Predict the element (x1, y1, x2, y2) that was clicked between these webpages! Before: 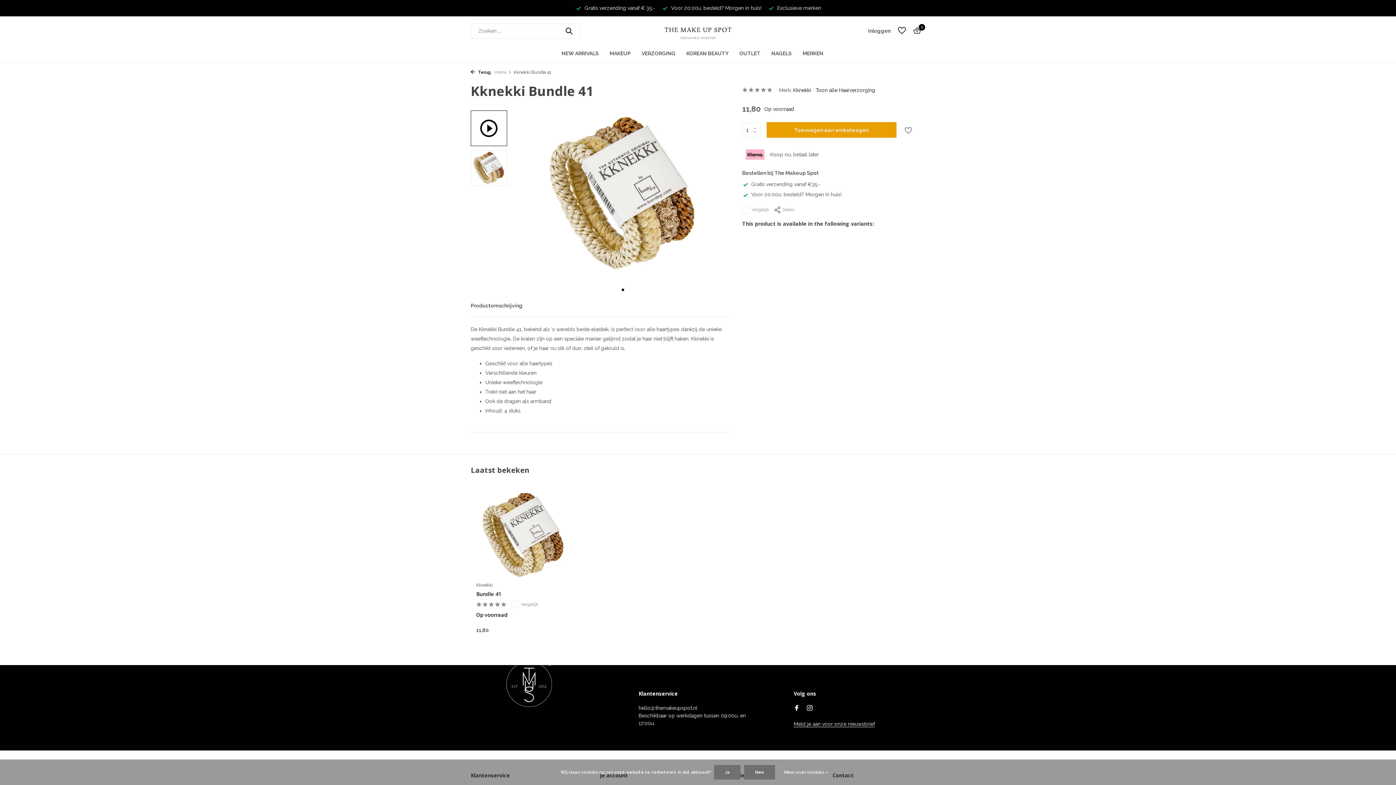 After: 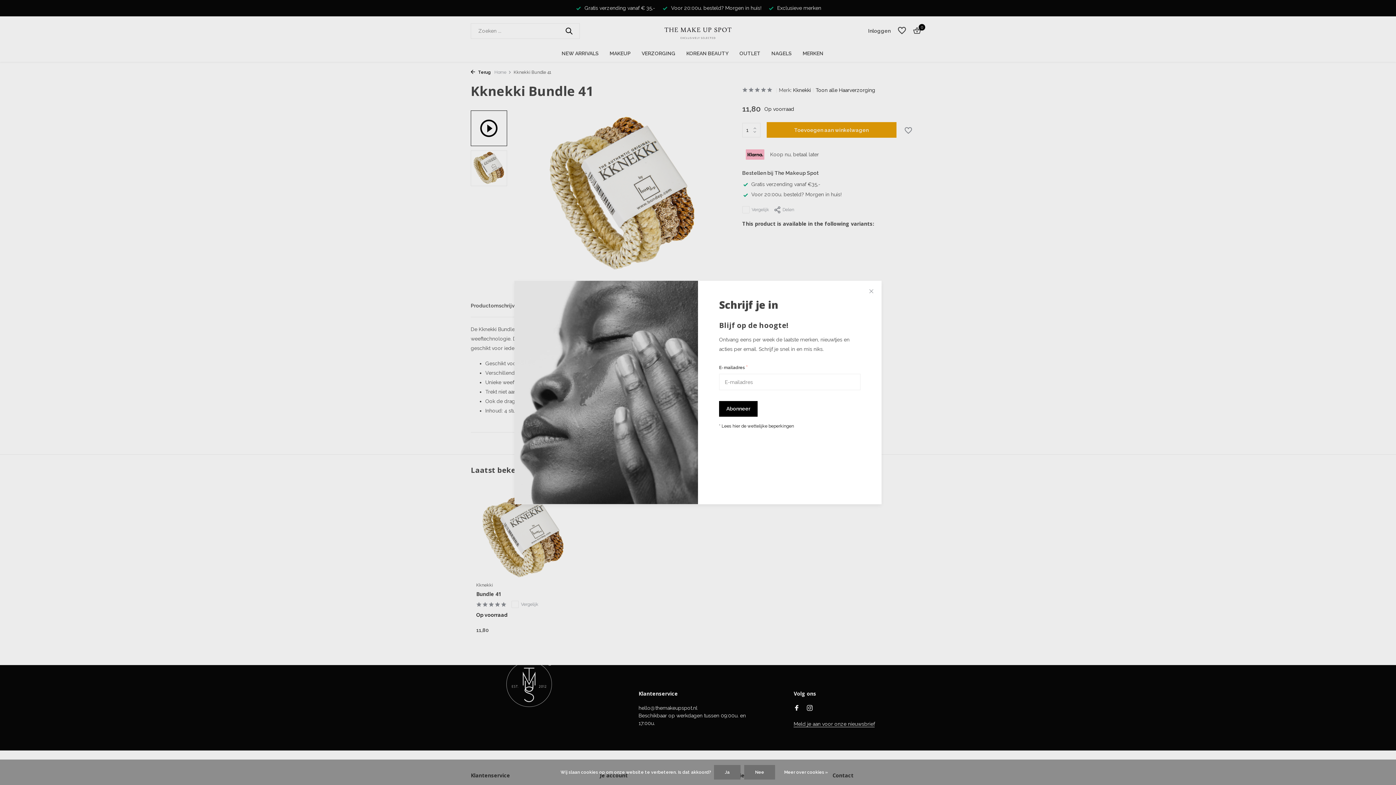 Action: bbox: (793, 721, 875, 727) label: Meld je aan voor onze nieuwsbrief